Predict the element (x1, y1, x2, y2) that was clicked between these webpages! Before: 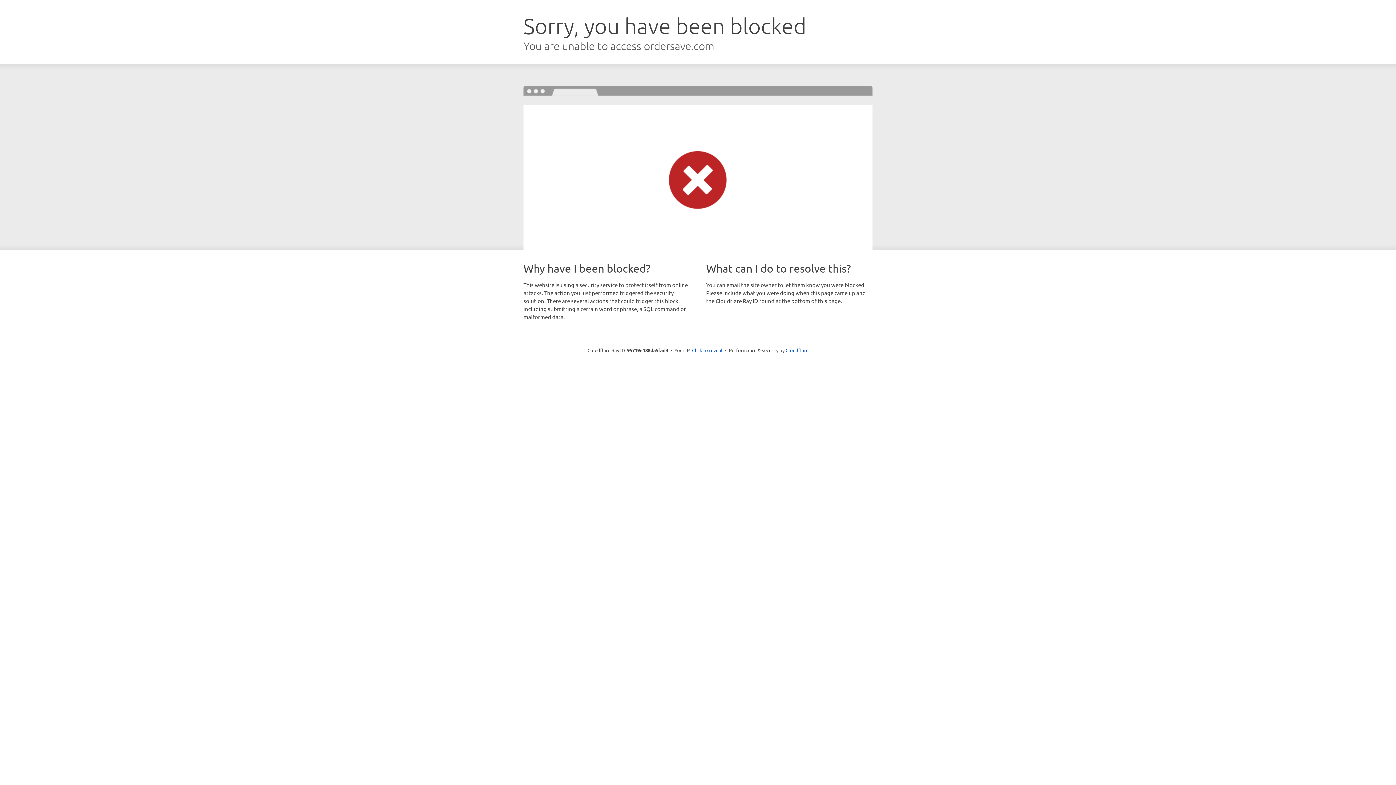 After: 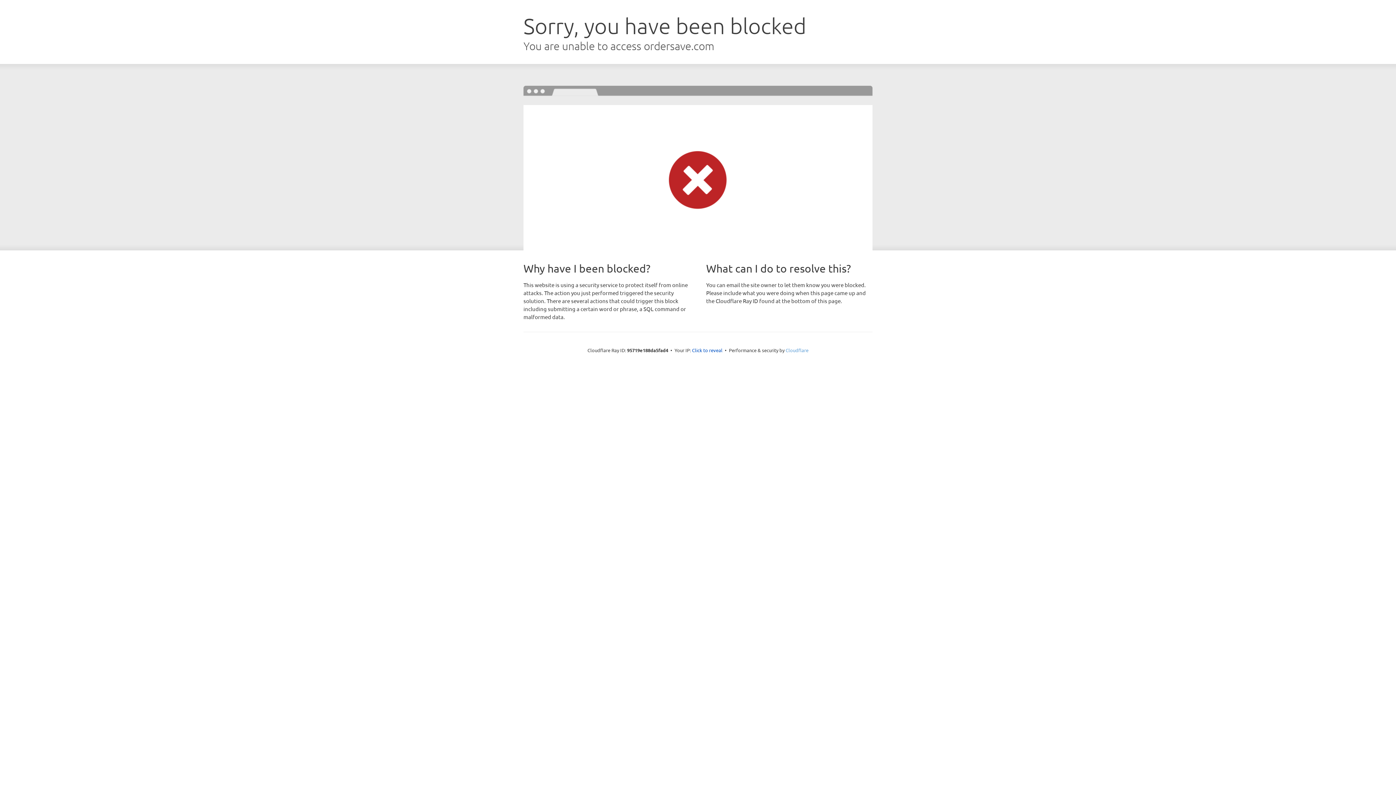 Action: bbox: (785, 347, 808, 353) label: Cloudflare